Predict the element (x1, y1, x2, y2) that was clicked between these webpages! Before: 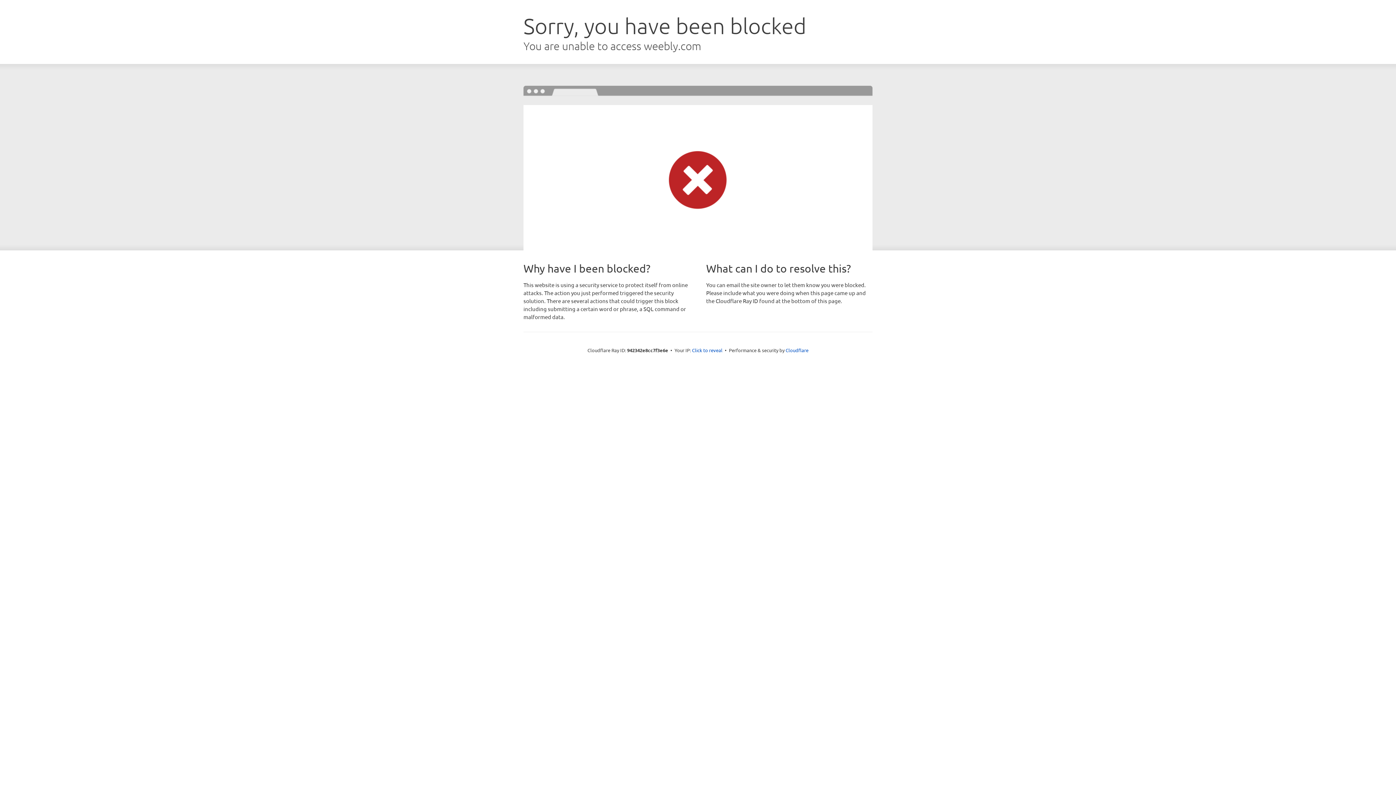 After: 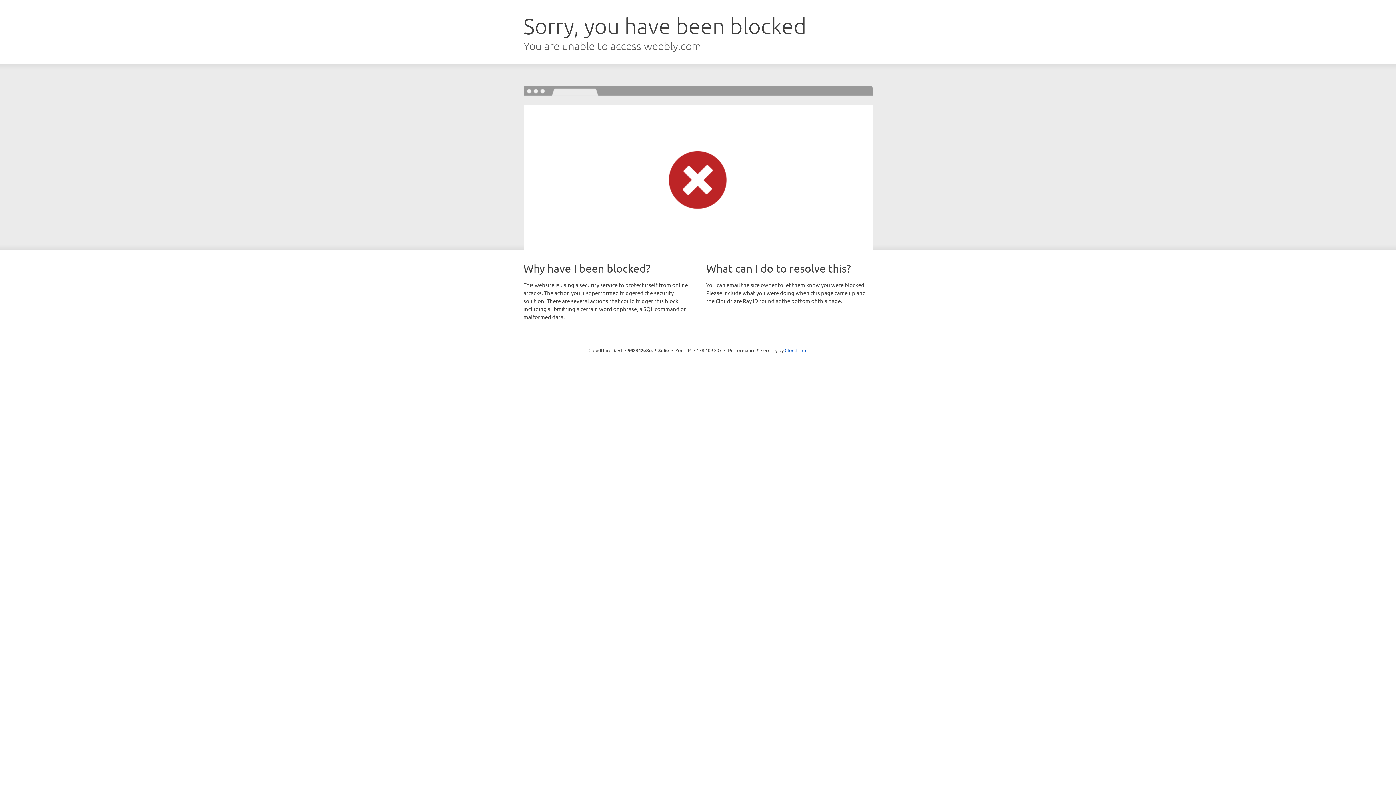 Action: bbox: (692, 346, 722, 353) label: Click to reveal